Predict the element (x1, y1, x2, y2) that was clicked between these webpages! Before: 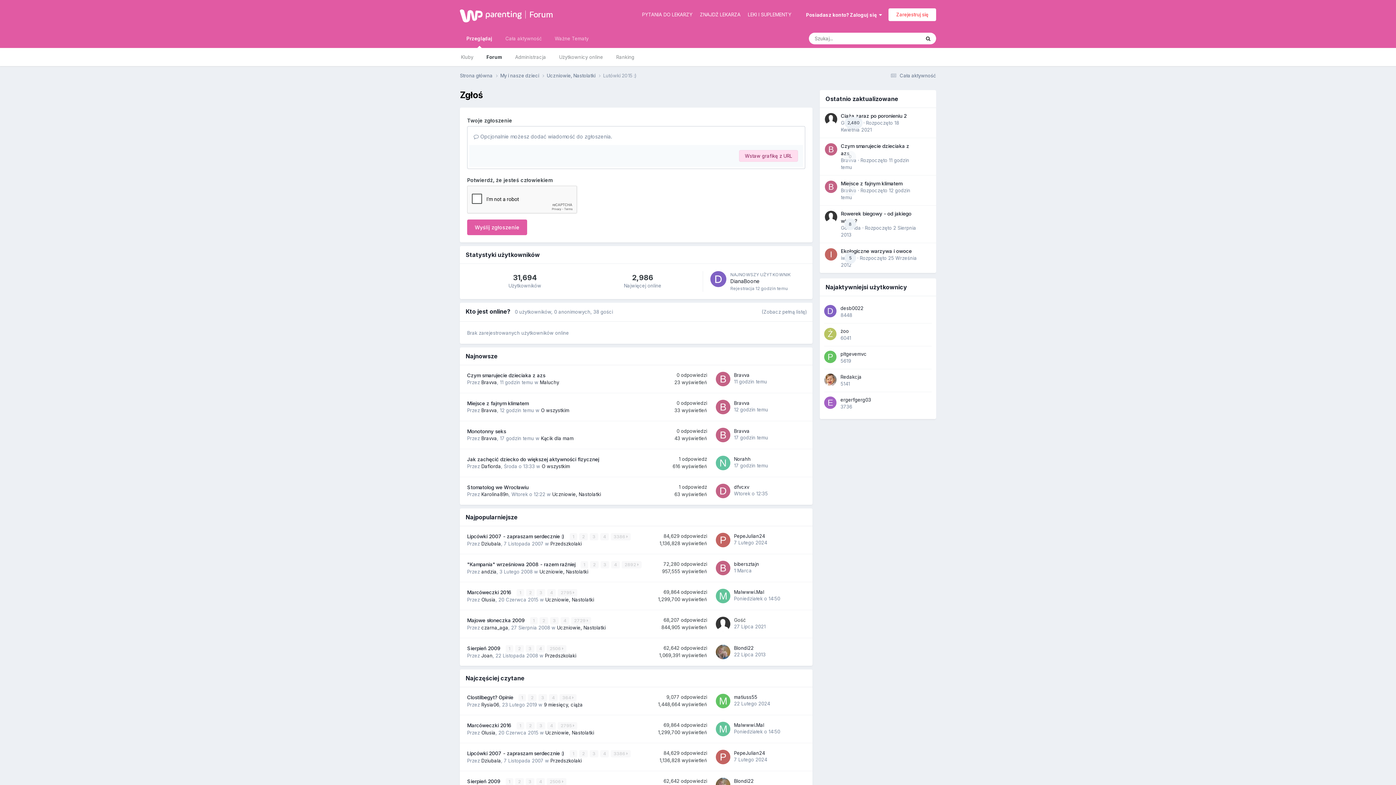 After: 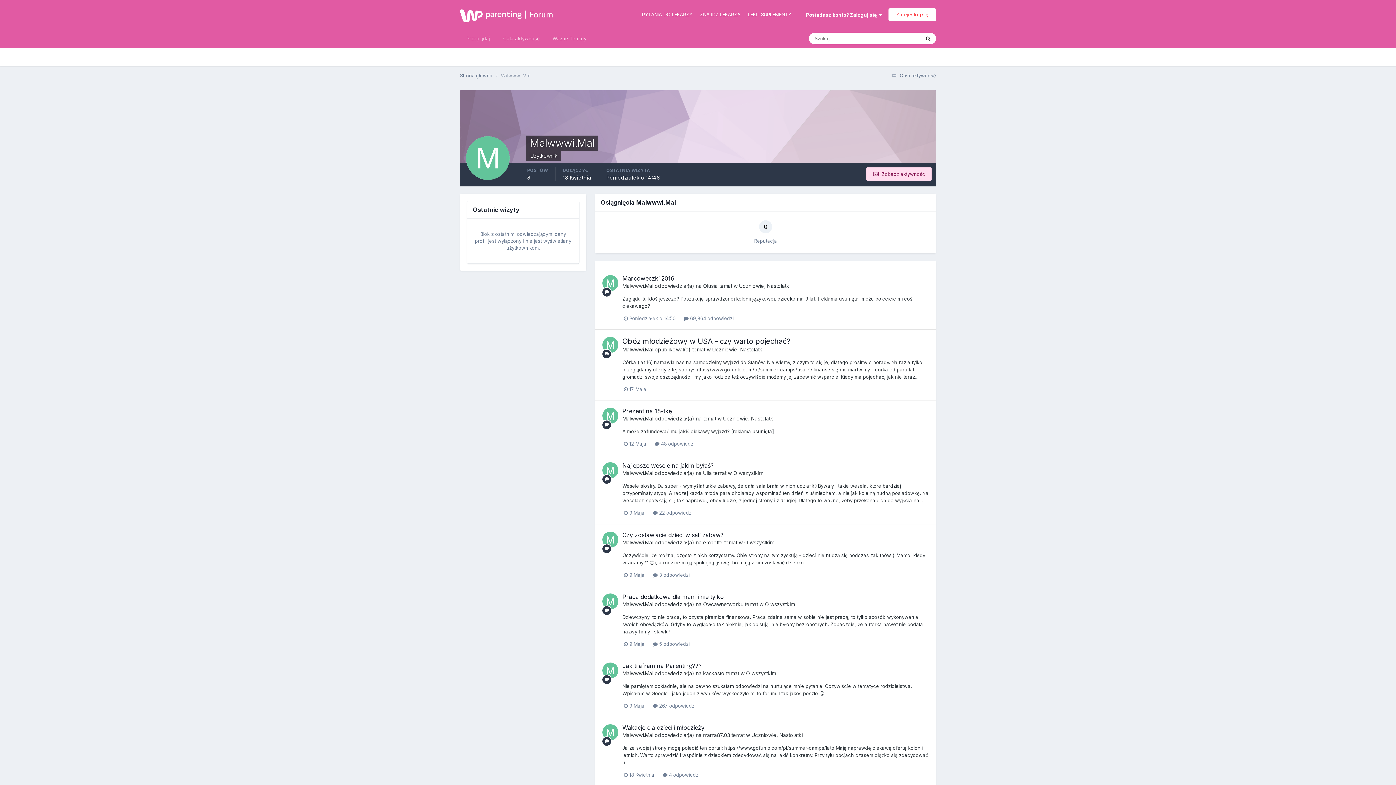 Action: bbox: (716, 589, 730, 603)